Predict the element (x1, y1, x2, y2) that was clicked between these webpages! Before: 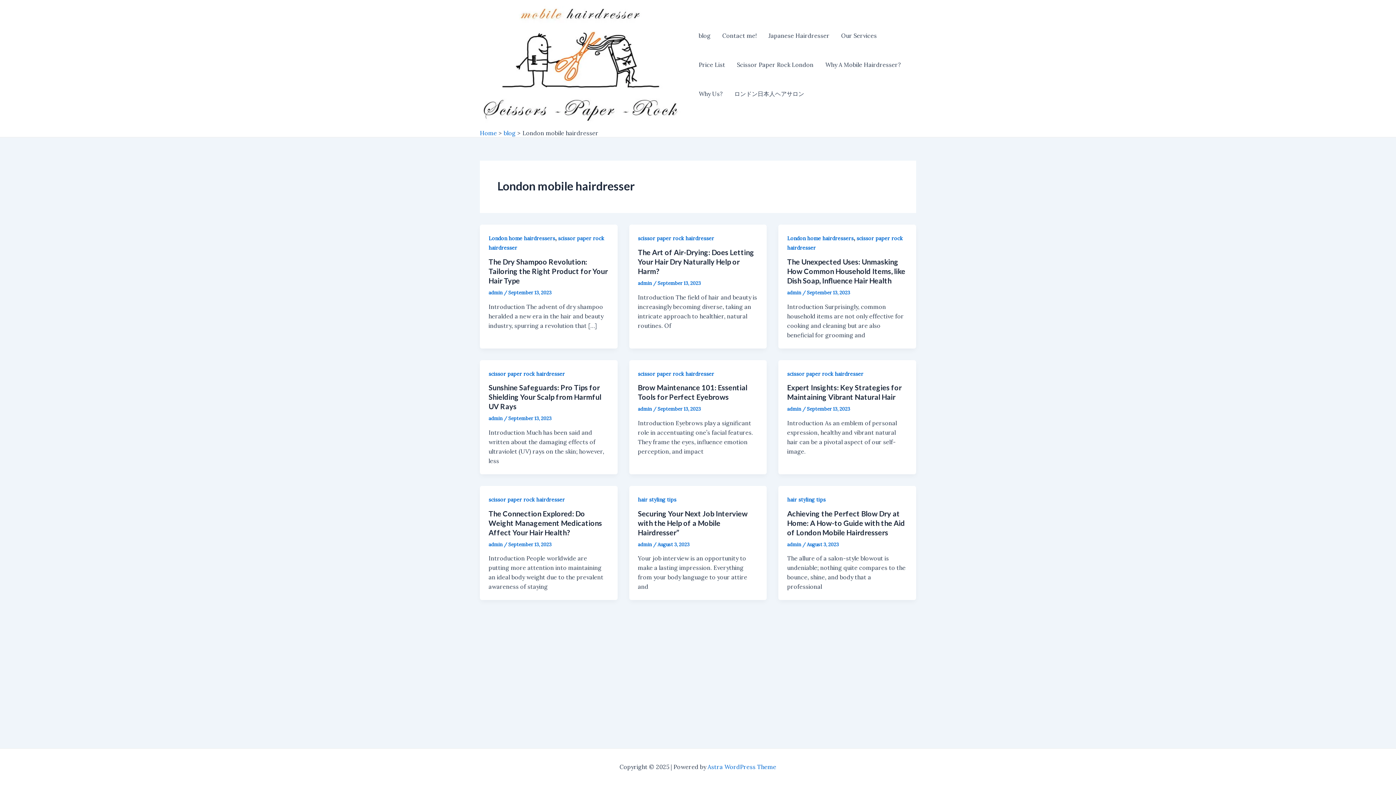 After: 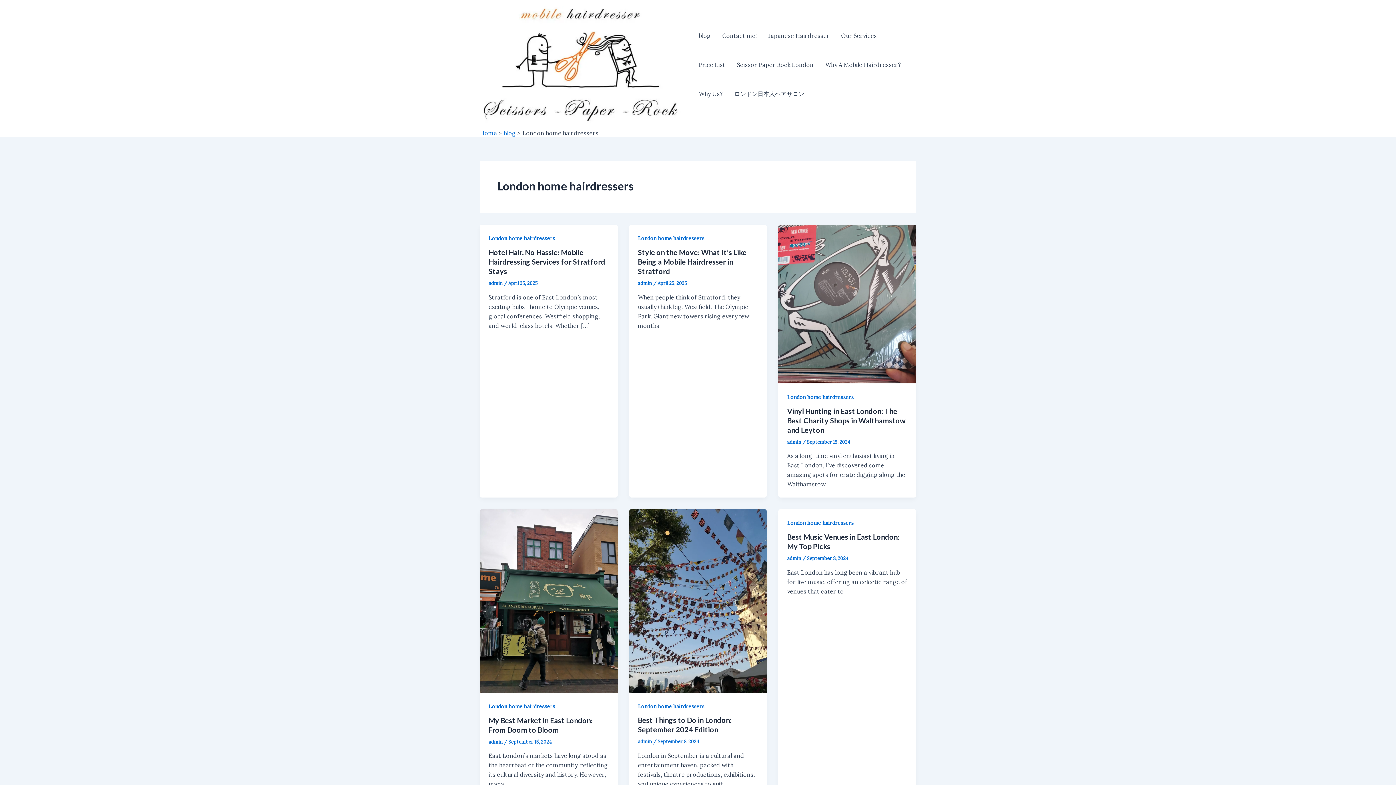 Action: label: London home hairdressers bbox: (787, 235, 853, 241)